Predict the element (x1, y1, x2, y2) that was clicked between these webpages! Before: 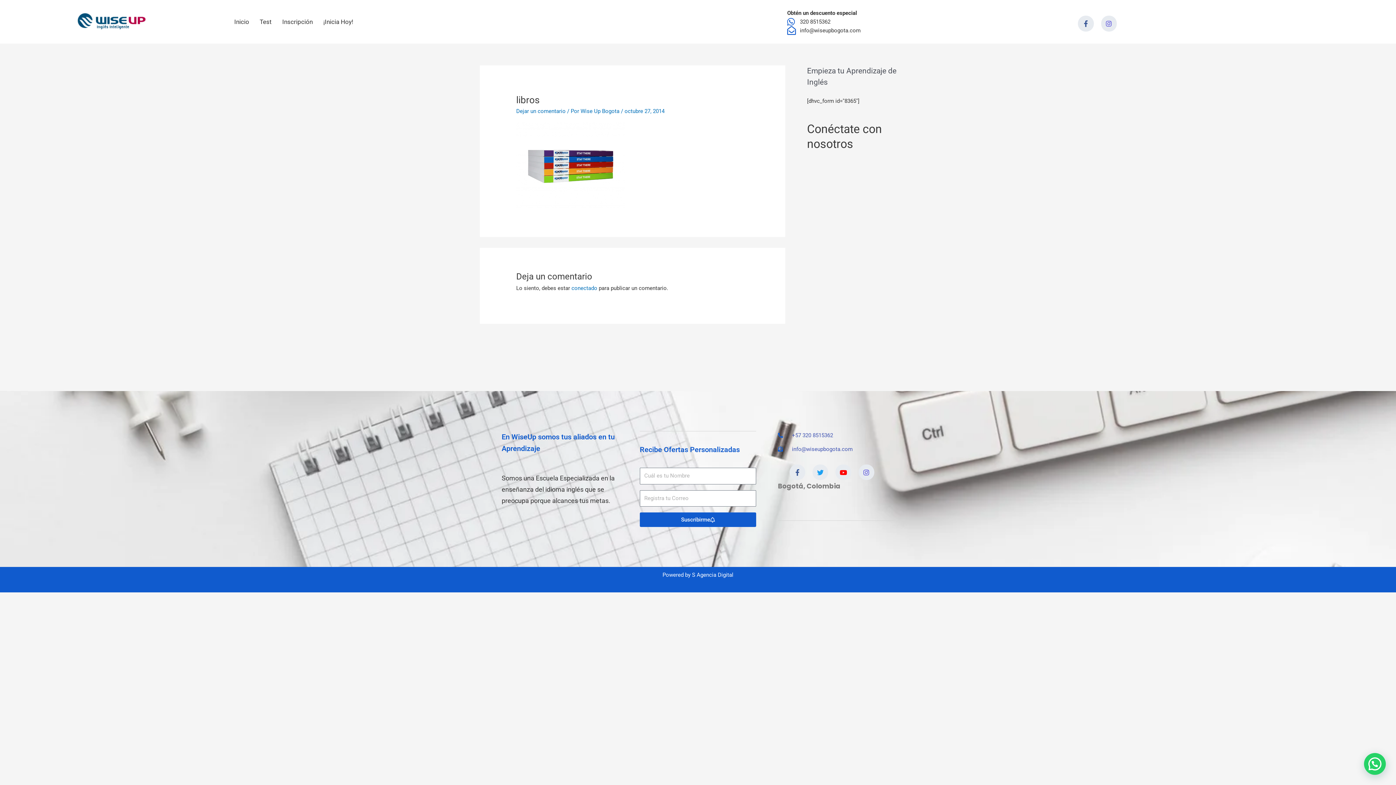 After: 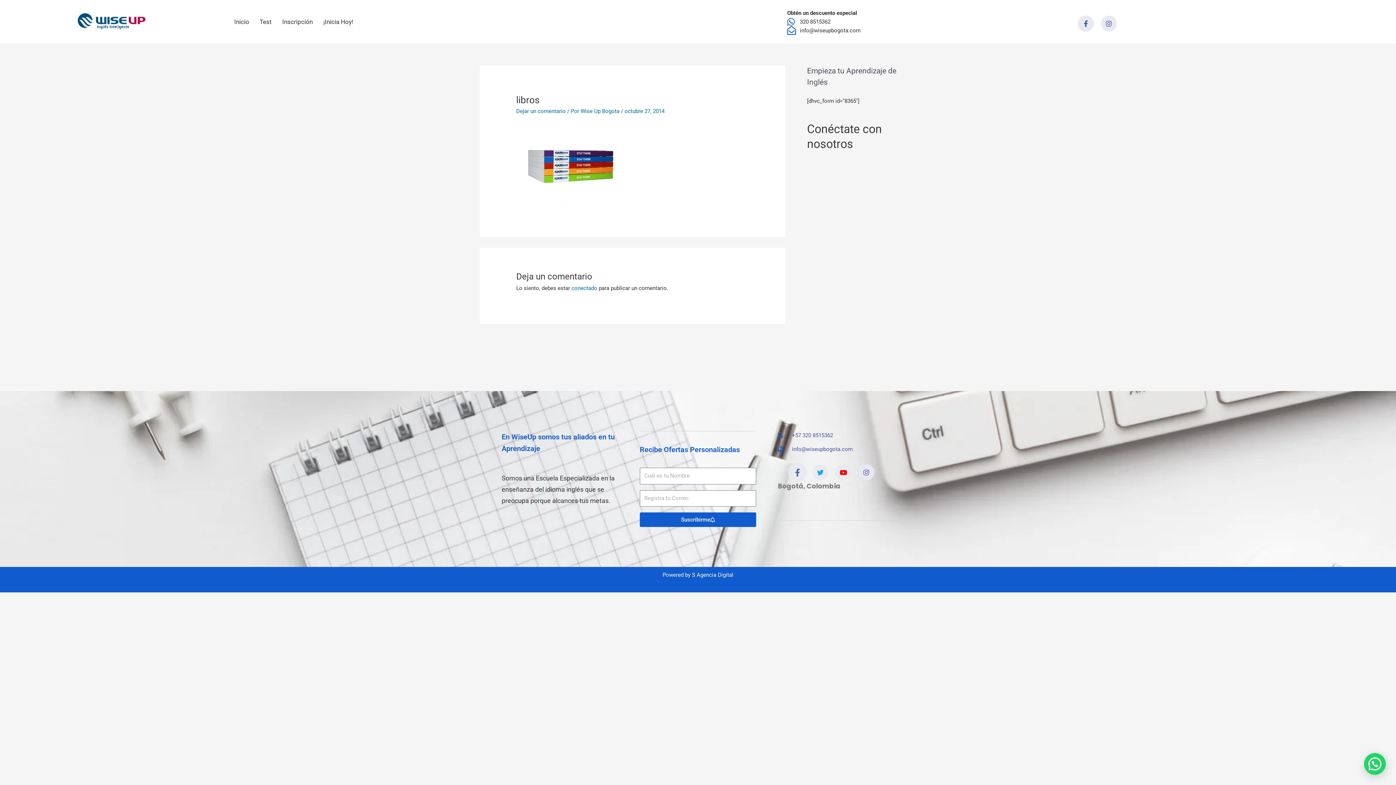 Action: bbox: (789, 464, 805, 480) label: Facebook-f